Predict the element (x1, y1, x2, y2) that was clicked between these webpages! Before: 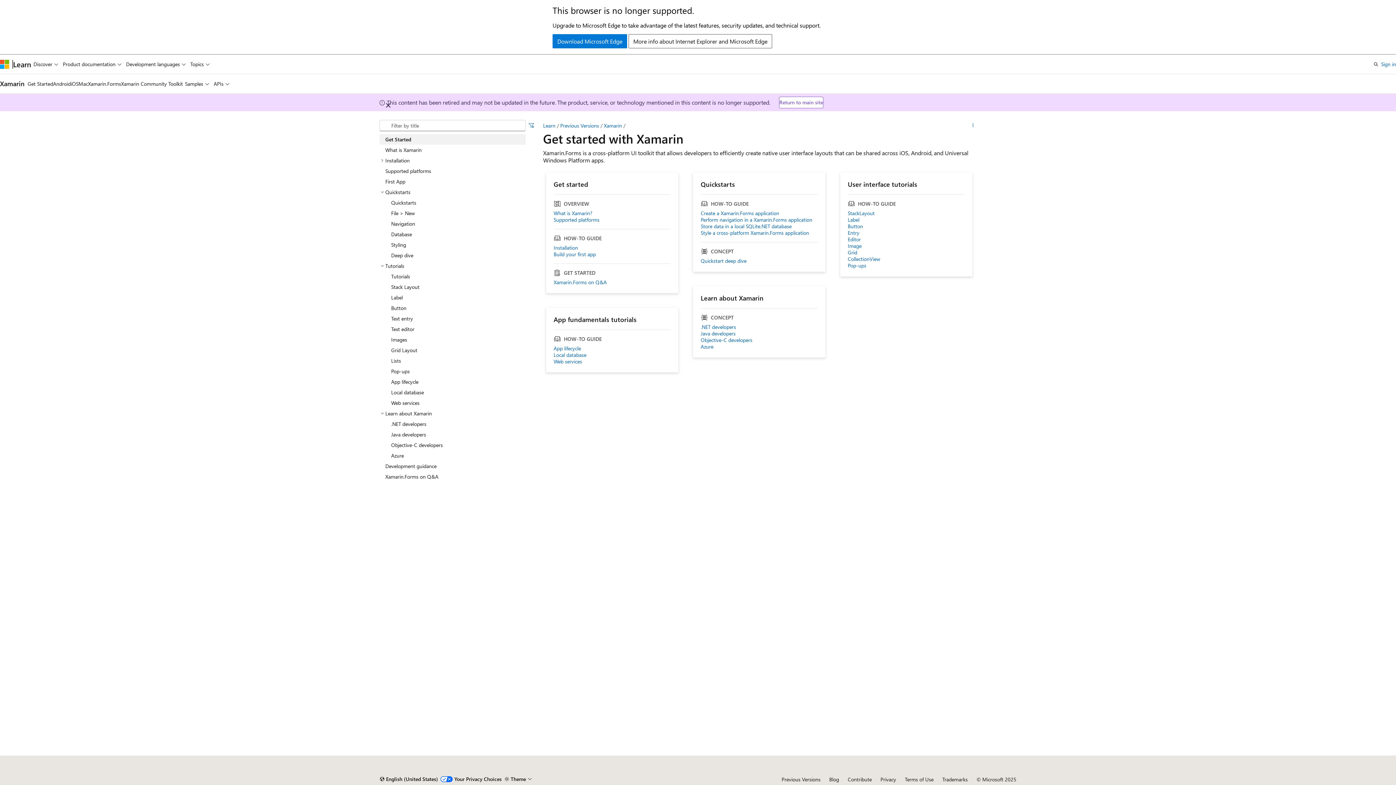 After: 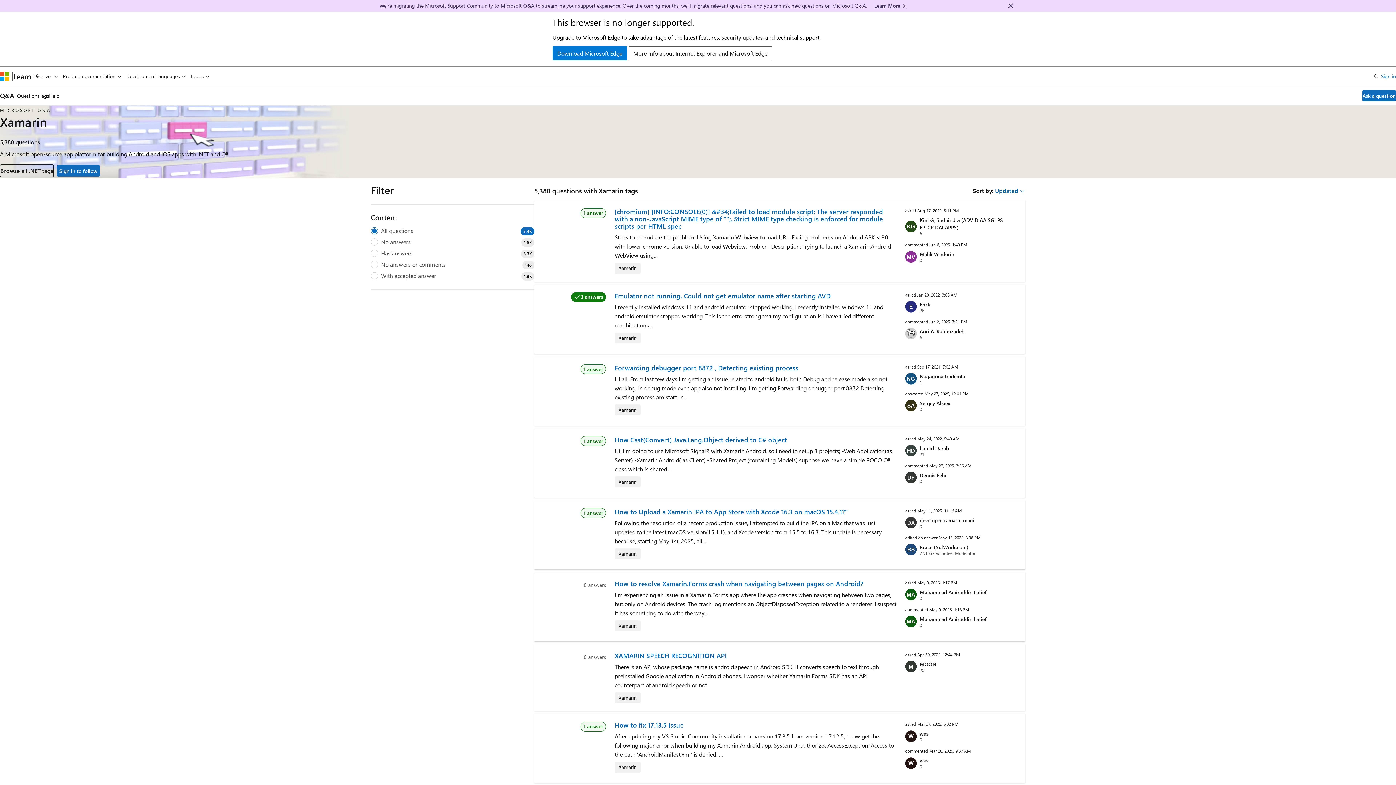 Action: bbox: (379, 471, 525, 482) label: Xamarin.Forms on Q&A